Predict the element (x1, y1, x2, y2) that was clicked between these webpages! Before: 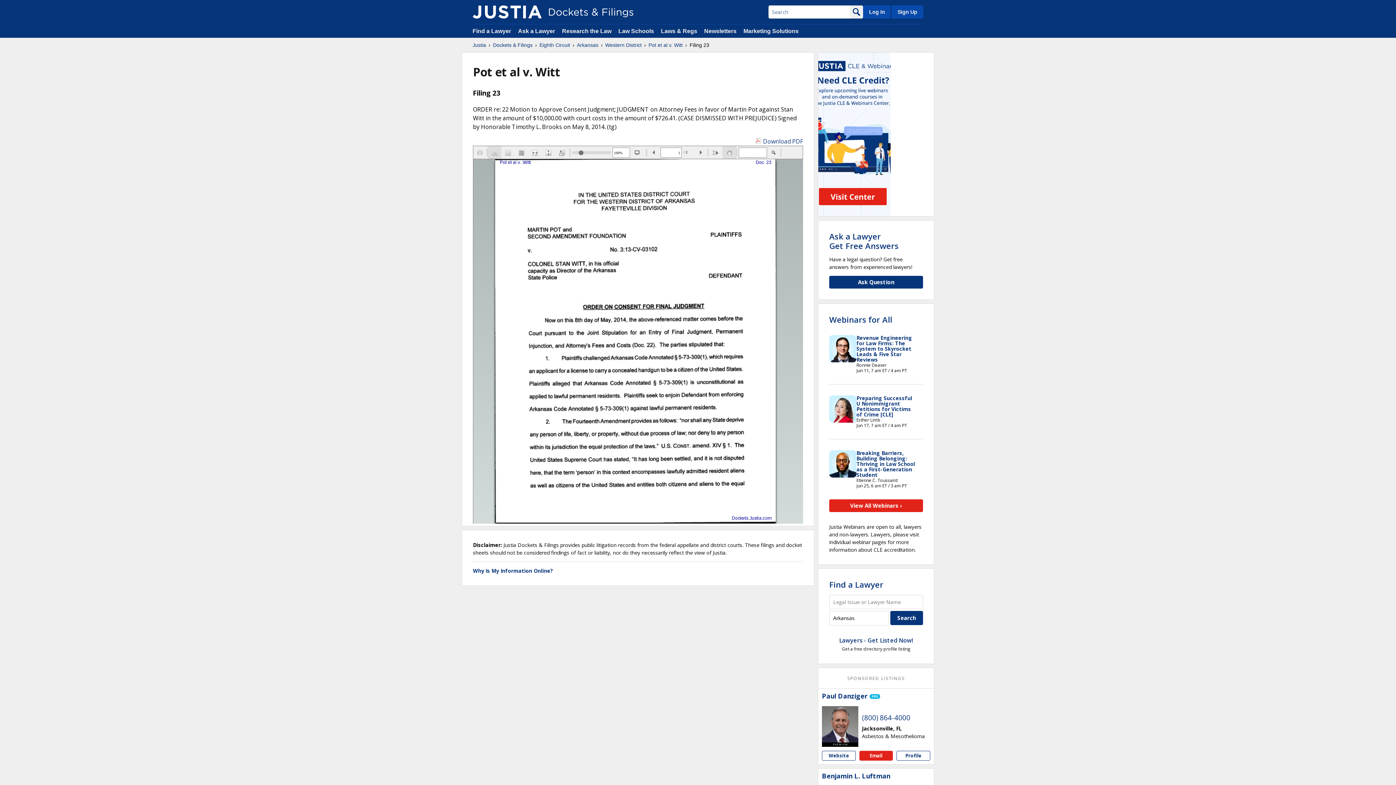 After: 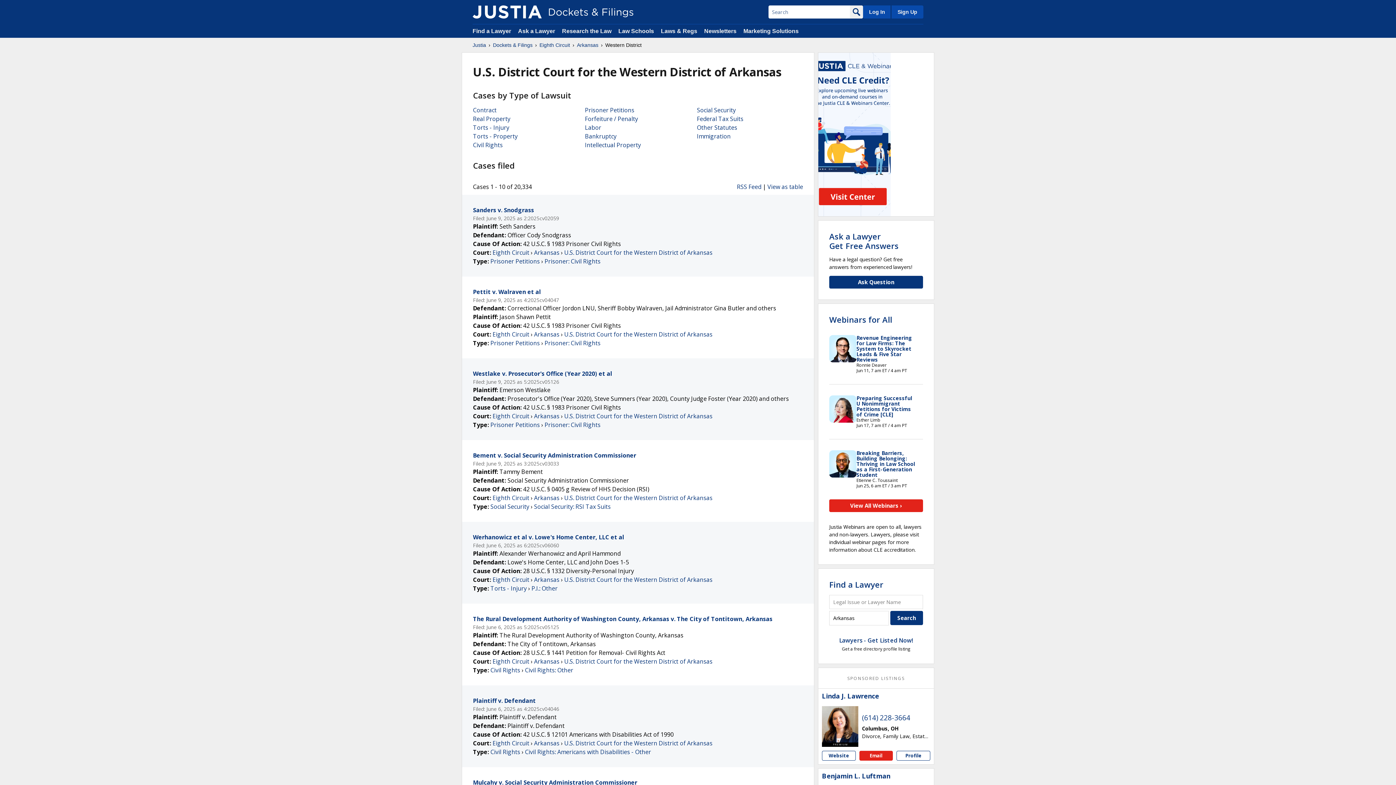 Action: bbox: (605, 41, 641, 48) label: Western District